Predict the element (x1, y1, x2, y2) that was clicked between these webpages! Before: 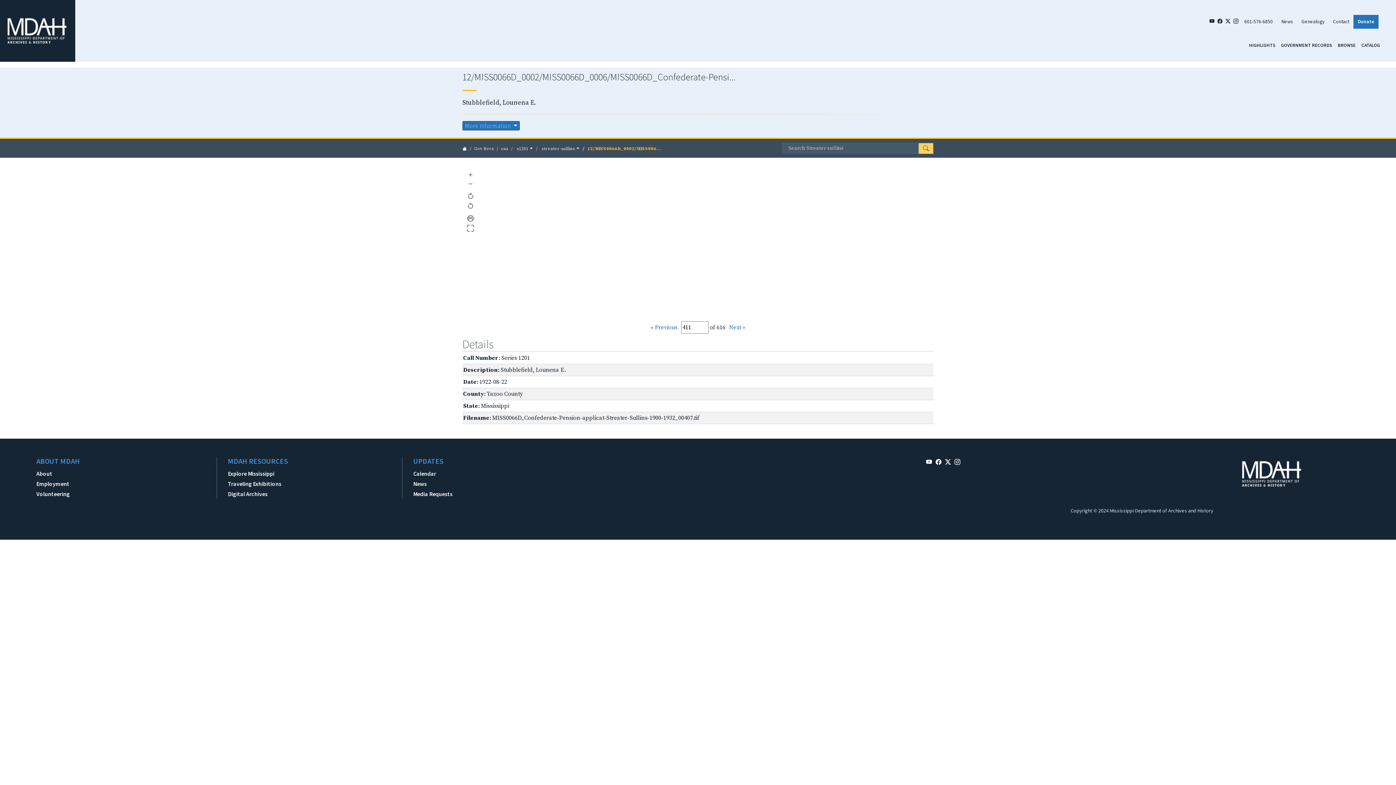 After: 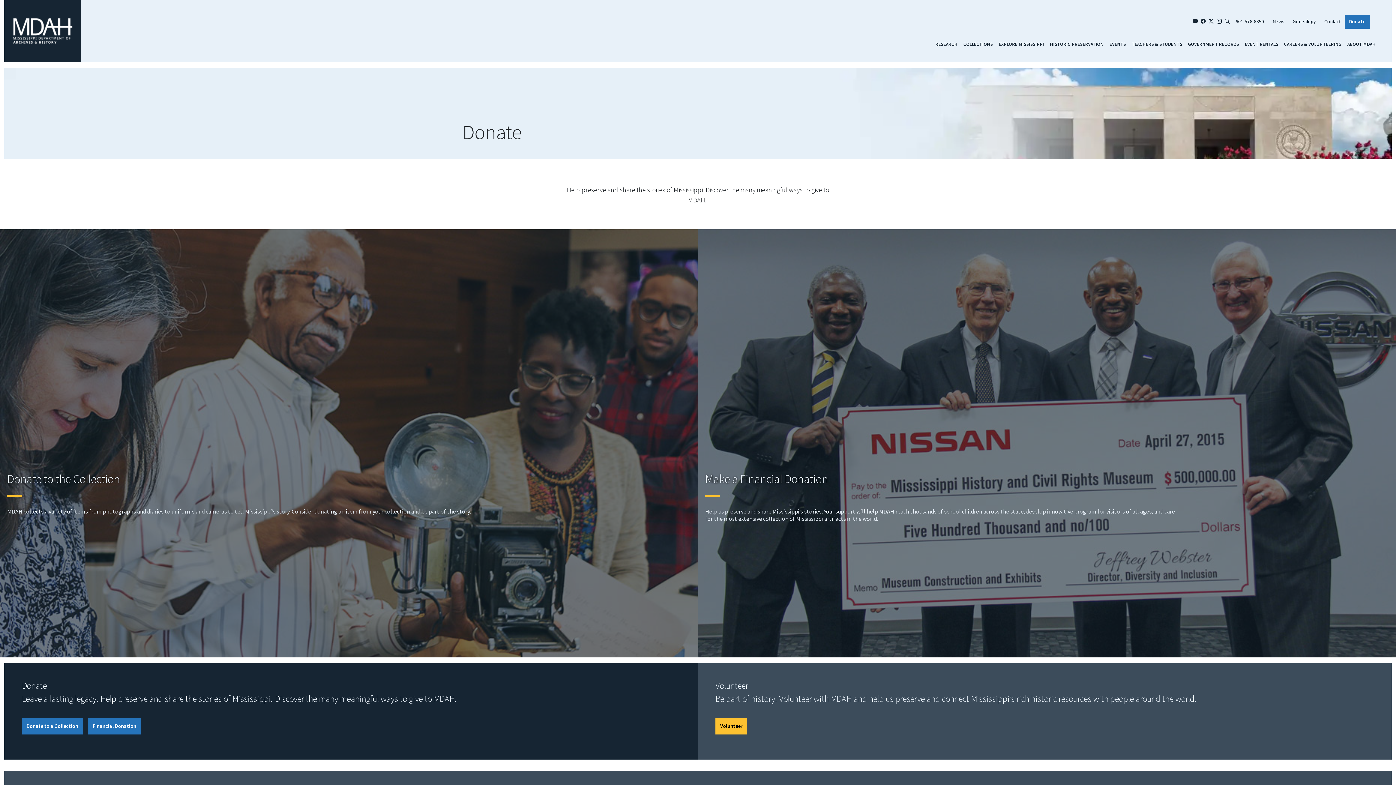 Action: bbox: (1353, 14, 1378, 28) label: Donate